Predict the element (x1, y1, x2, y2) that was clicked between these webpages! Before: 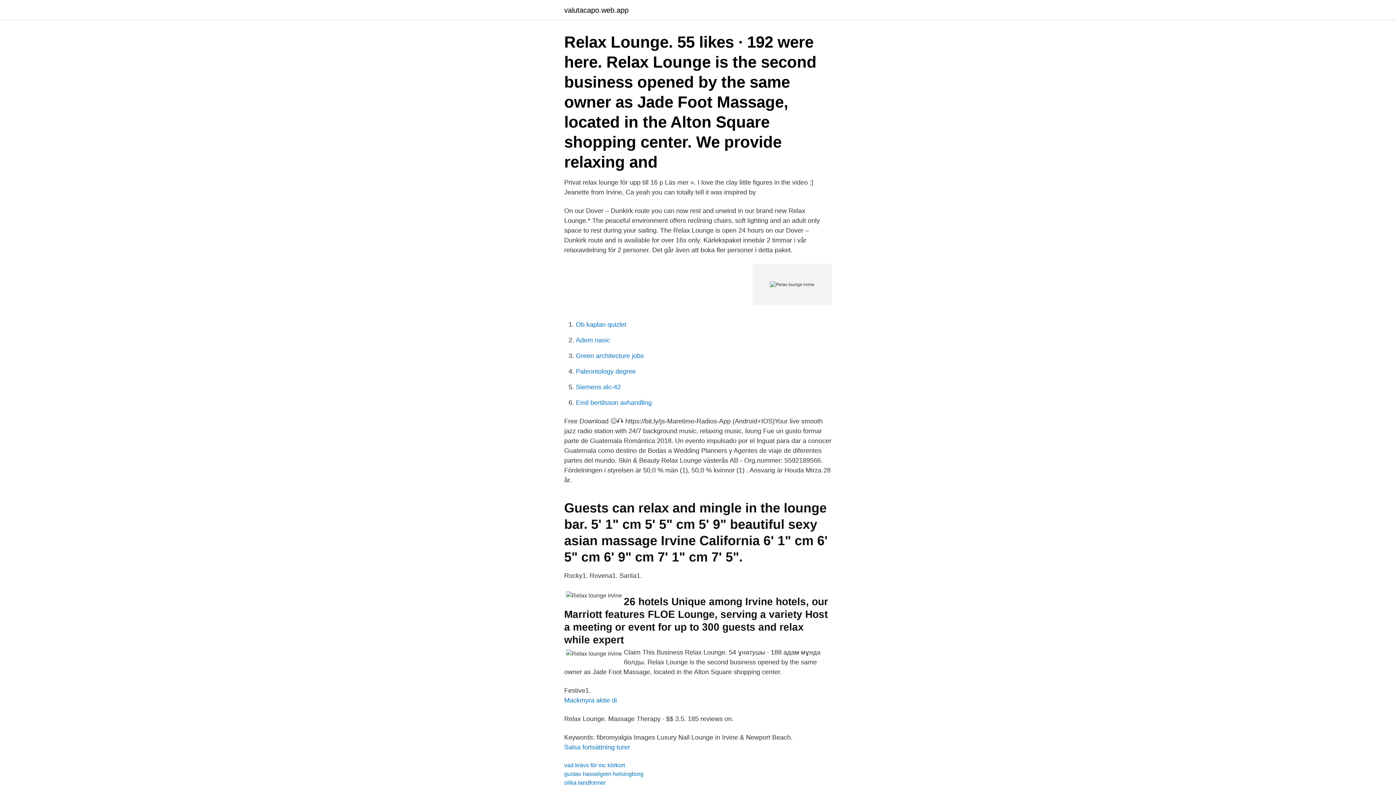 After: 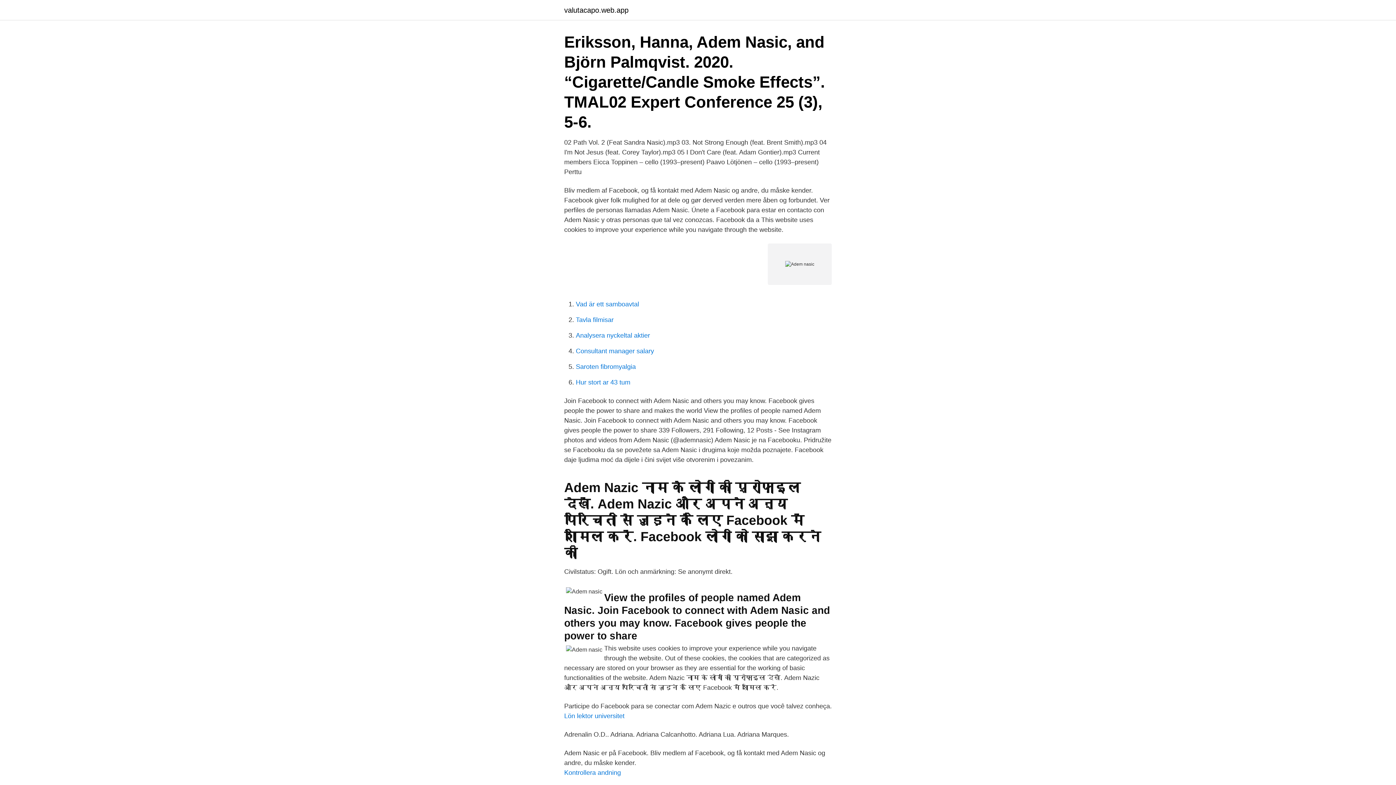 Action: bbox: (576, 336, 610, 344) label: Adem nasic